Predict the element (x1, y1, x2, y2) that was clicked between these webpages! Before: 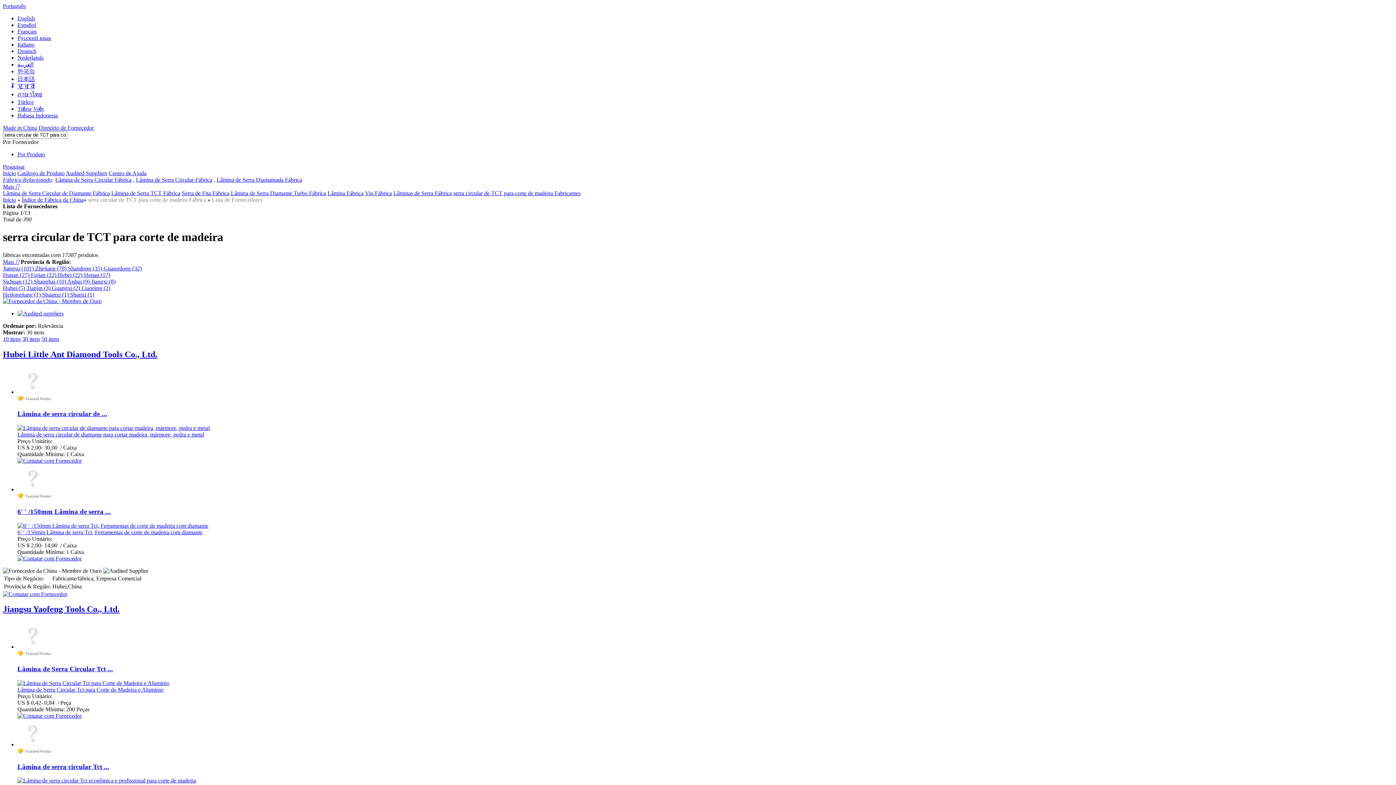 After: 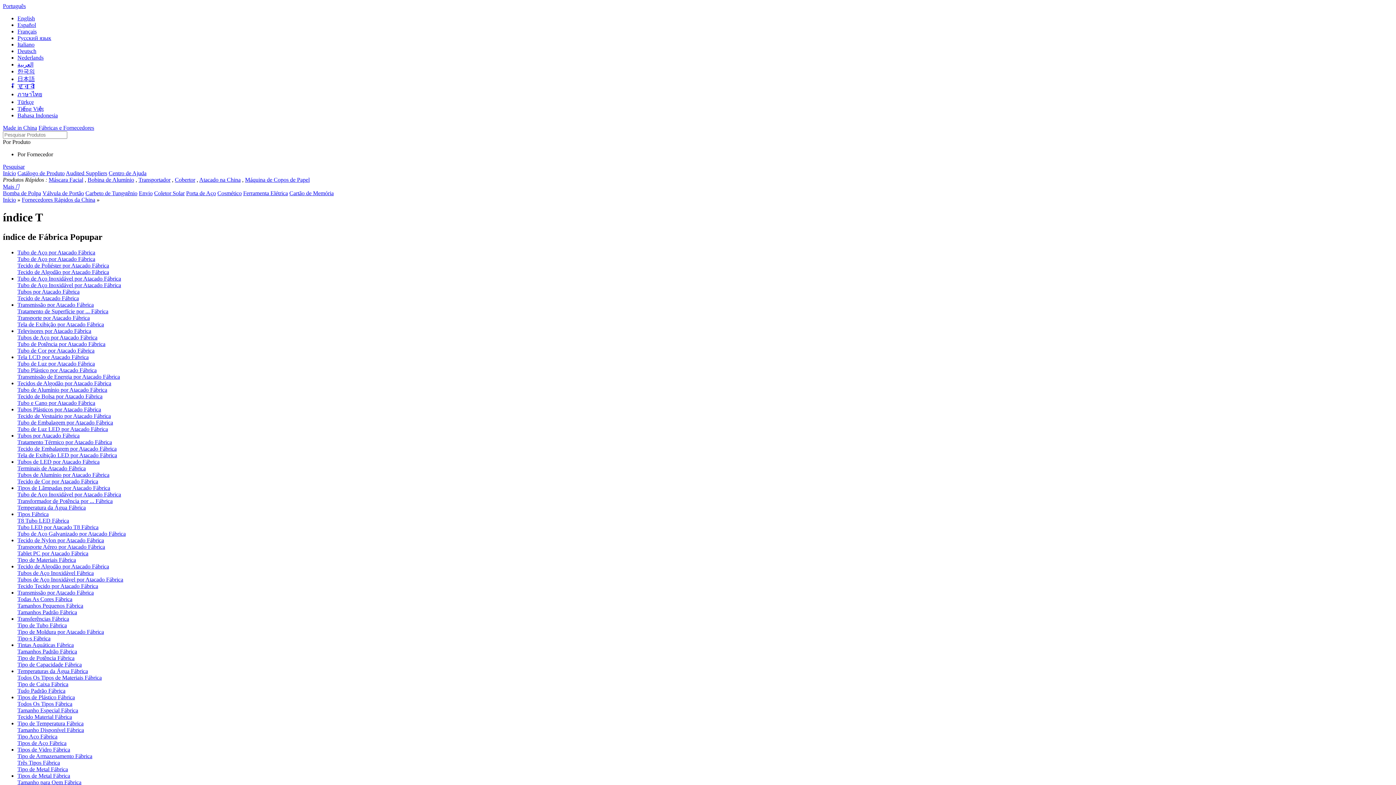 Action: bbox: (21, 196, 83, 202) label: Índice de Fábrica da China